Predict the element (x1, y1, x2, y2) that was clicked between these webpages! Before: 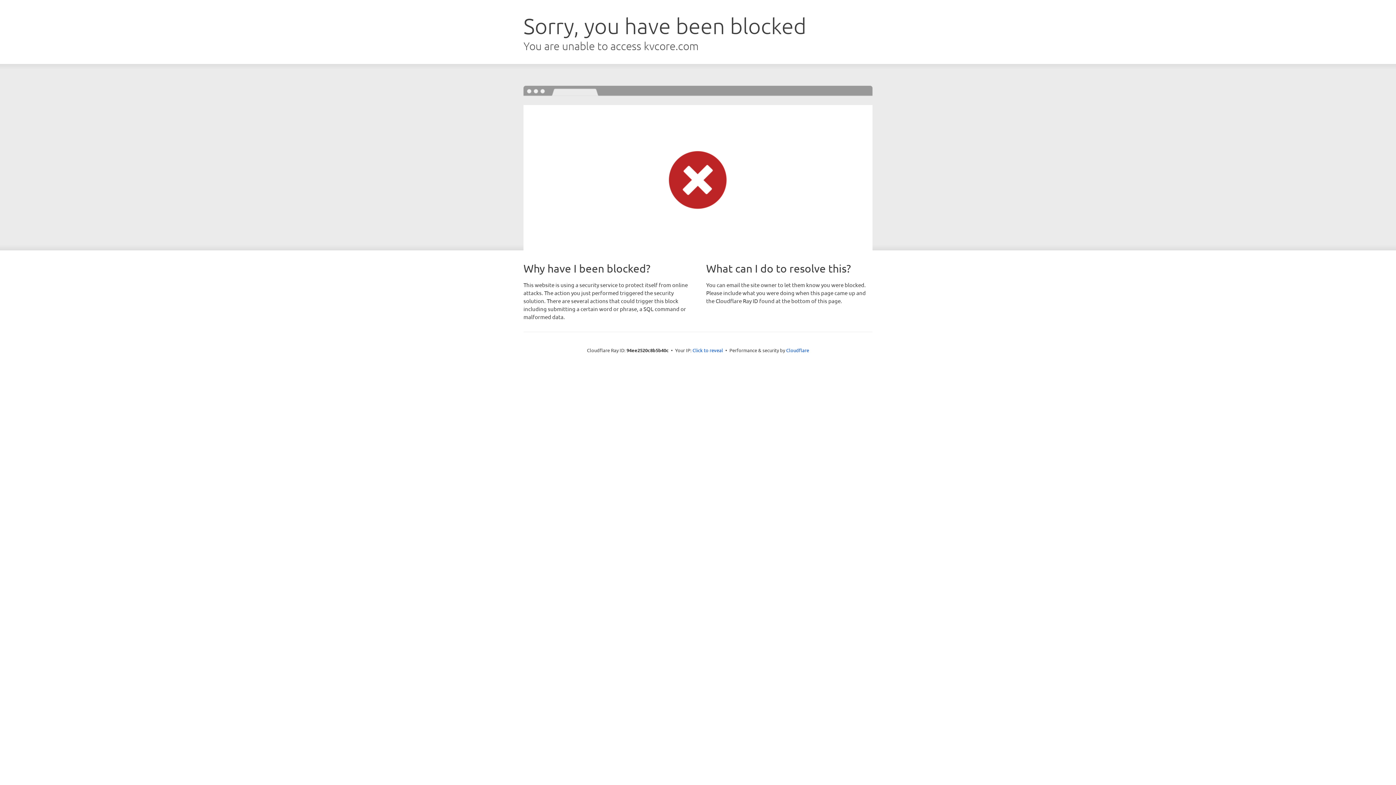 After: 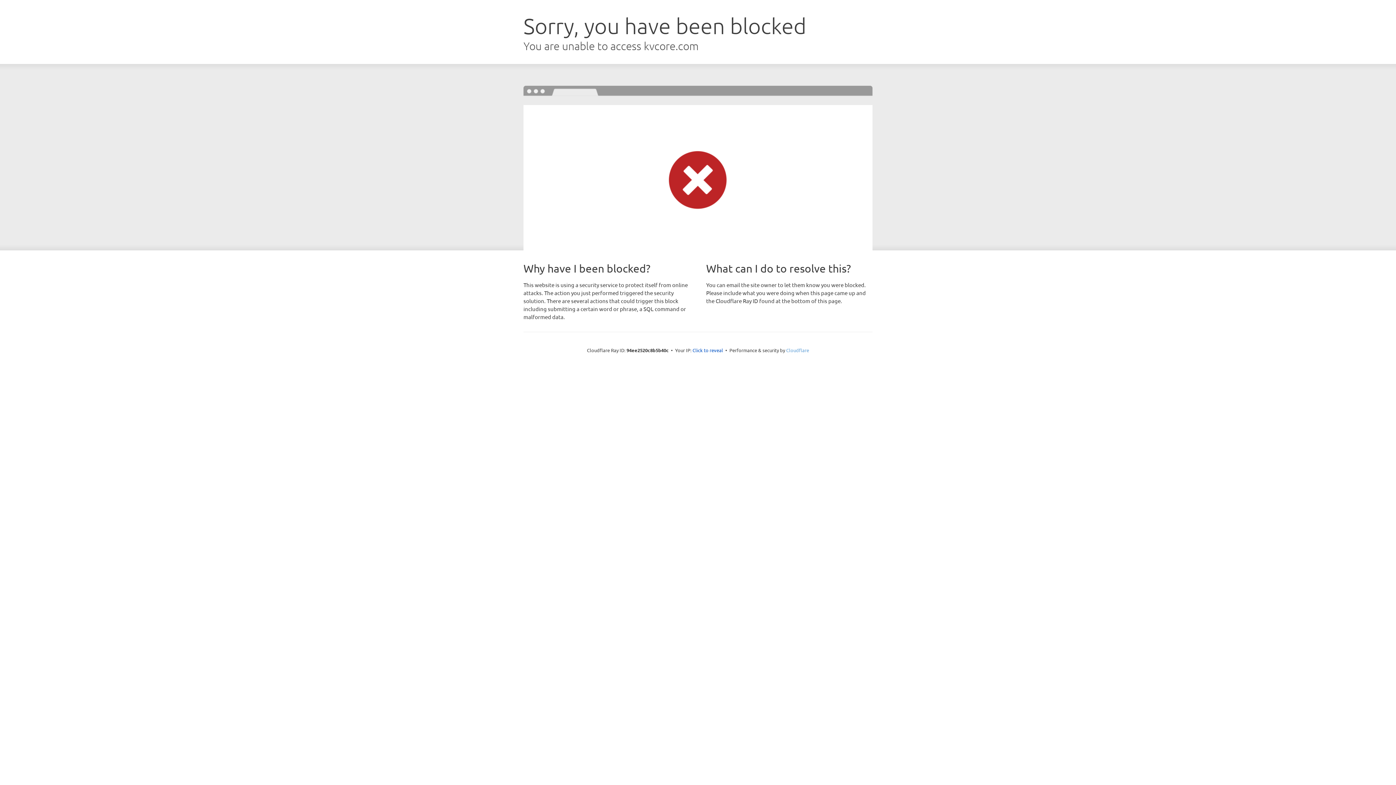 Action: label: Cloudflare bbox: (786, 347, 809, 353)